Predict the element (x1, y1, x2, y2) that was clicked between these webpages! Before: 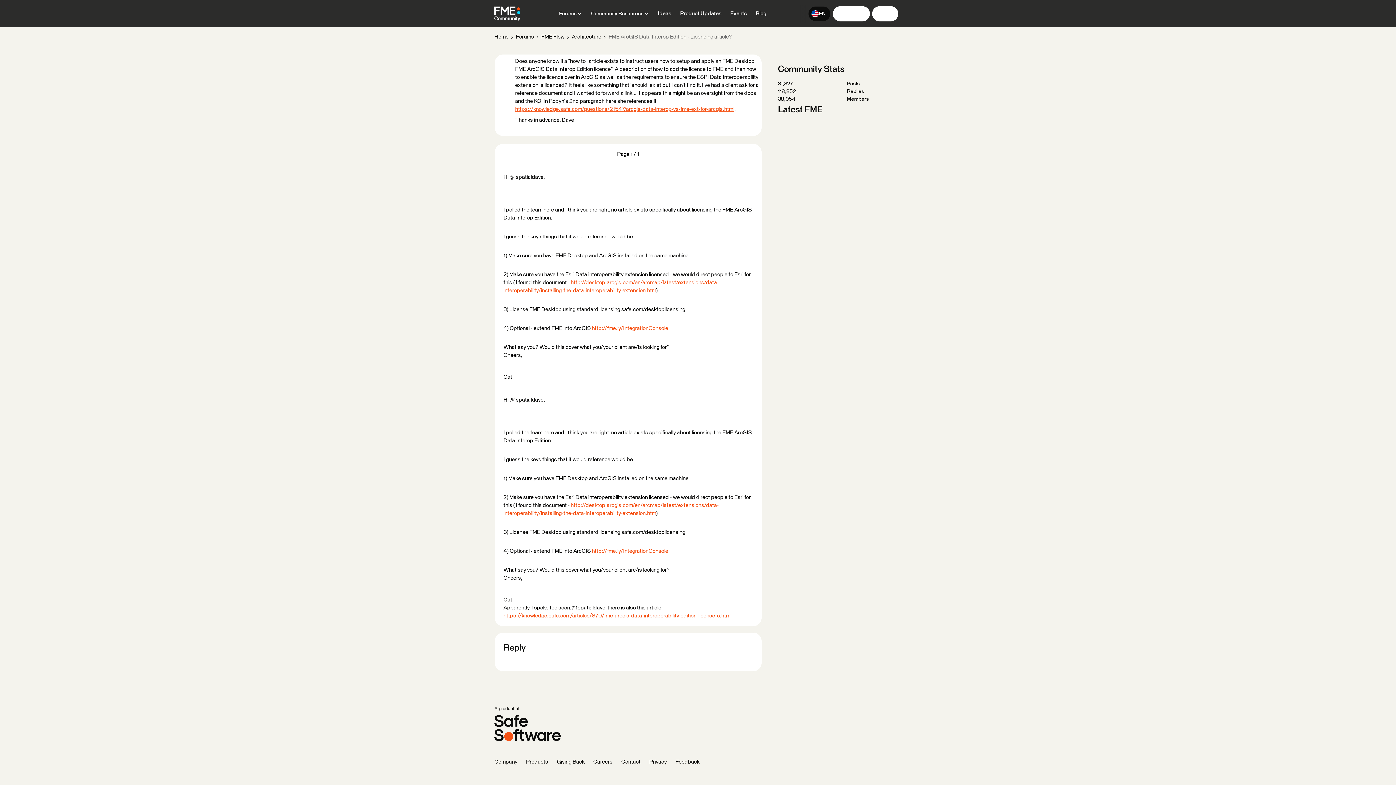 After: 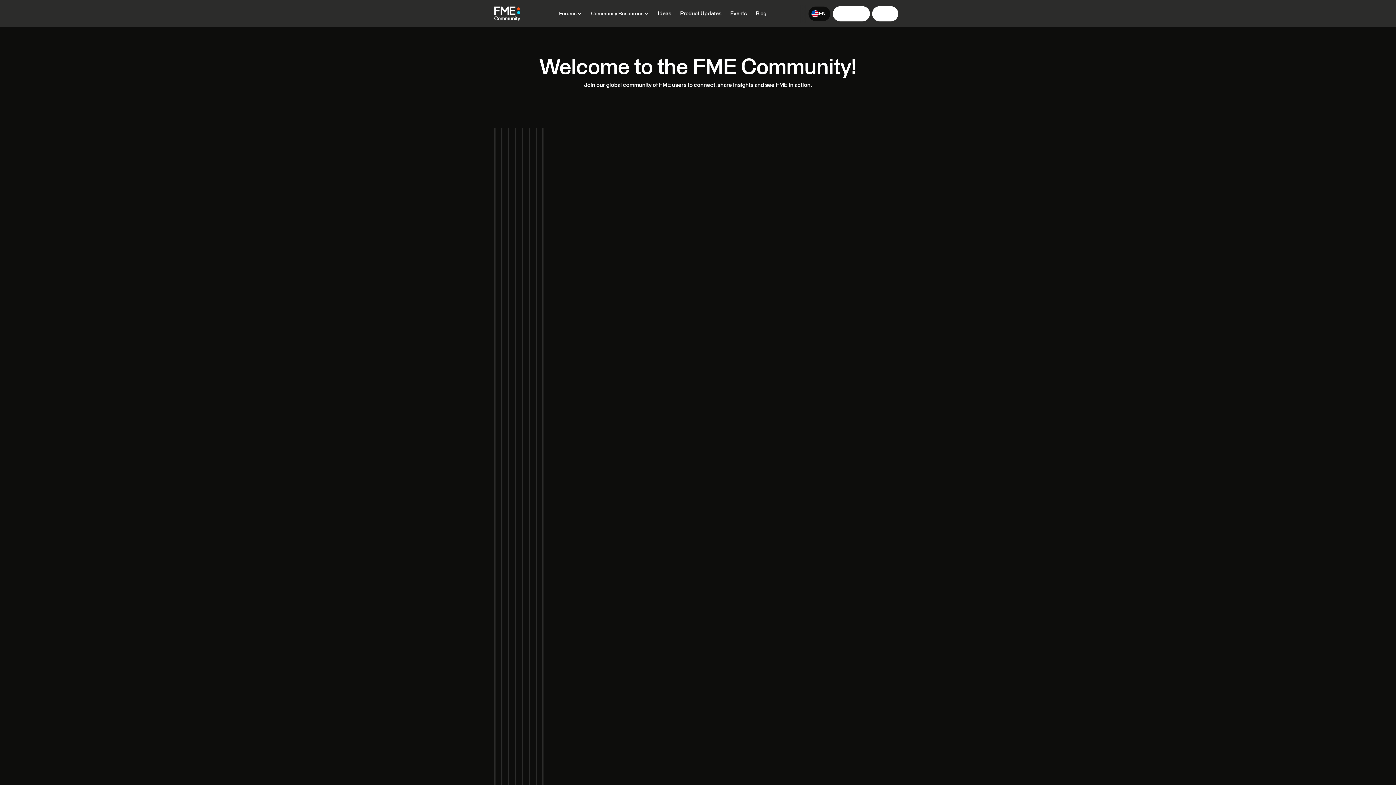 Action: label: Forum|go.to.homepage bbox: (494, 6, 520, 20)